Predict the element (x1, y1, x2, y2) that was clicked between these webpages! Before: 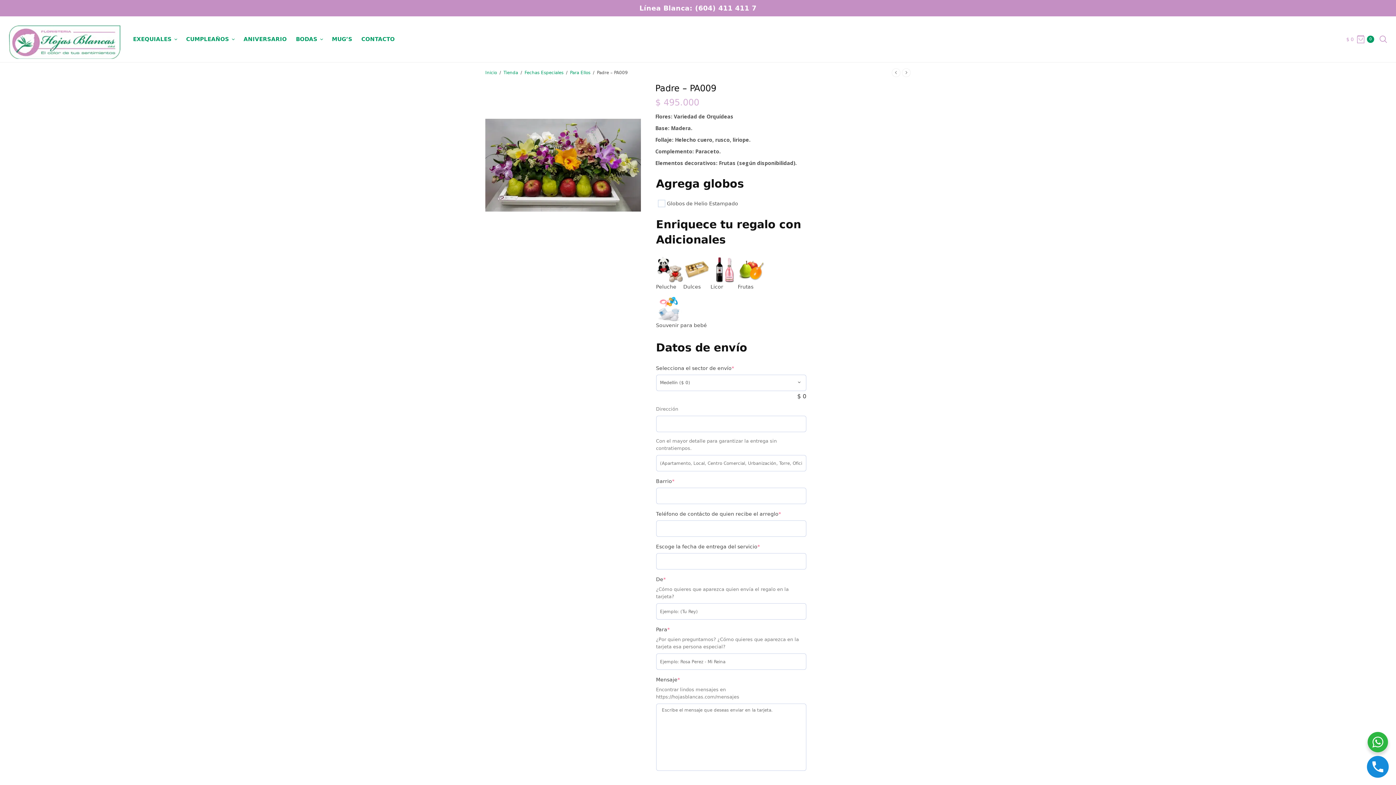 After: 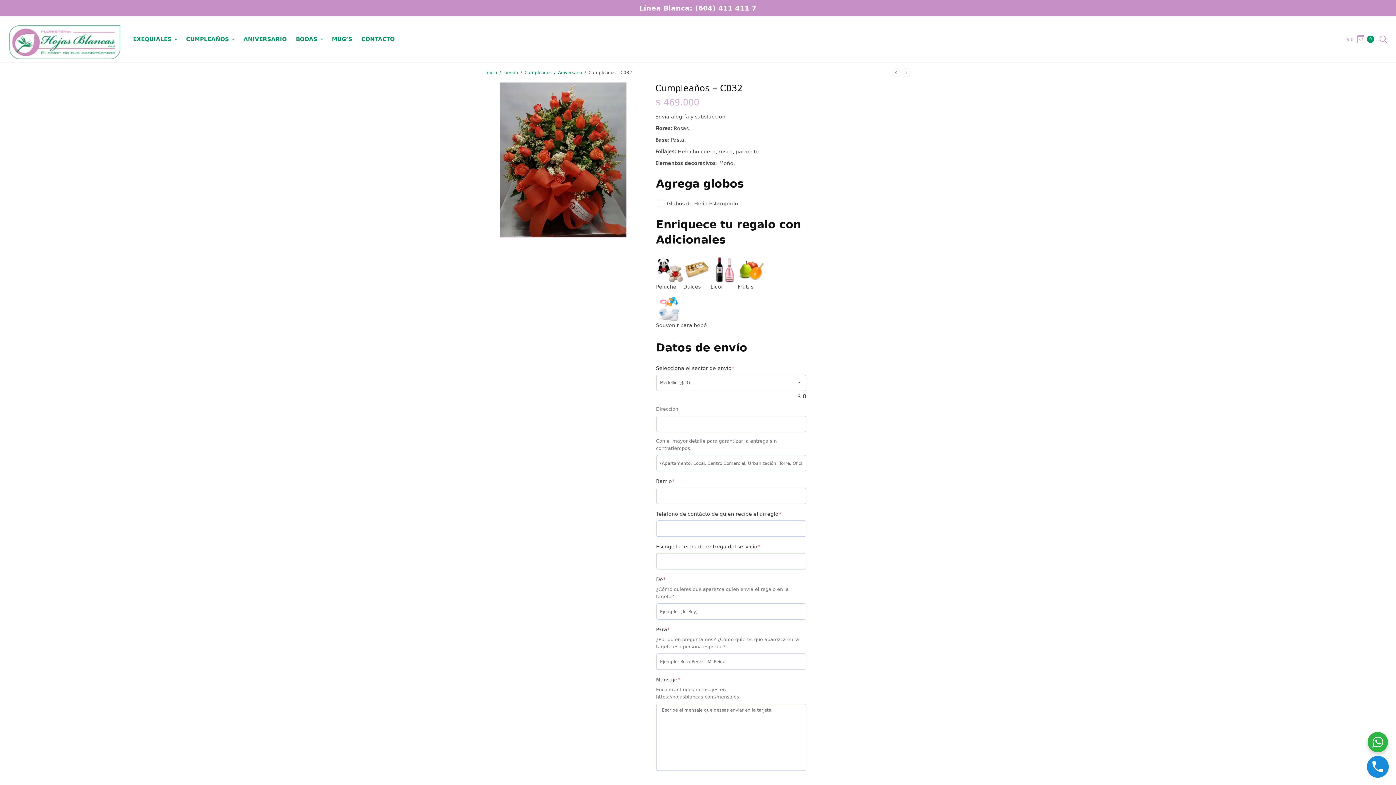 Action: bbox: (892, 68, 900, 76)